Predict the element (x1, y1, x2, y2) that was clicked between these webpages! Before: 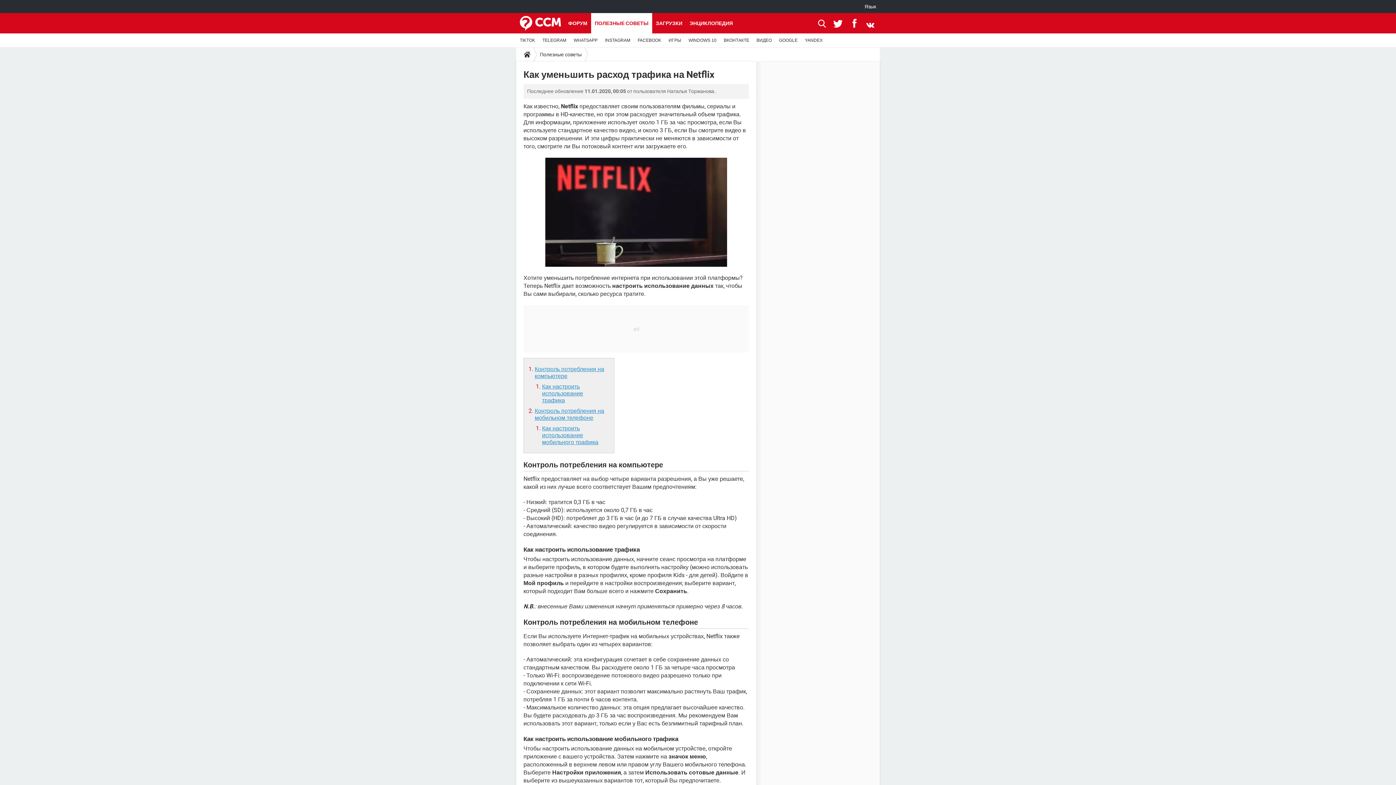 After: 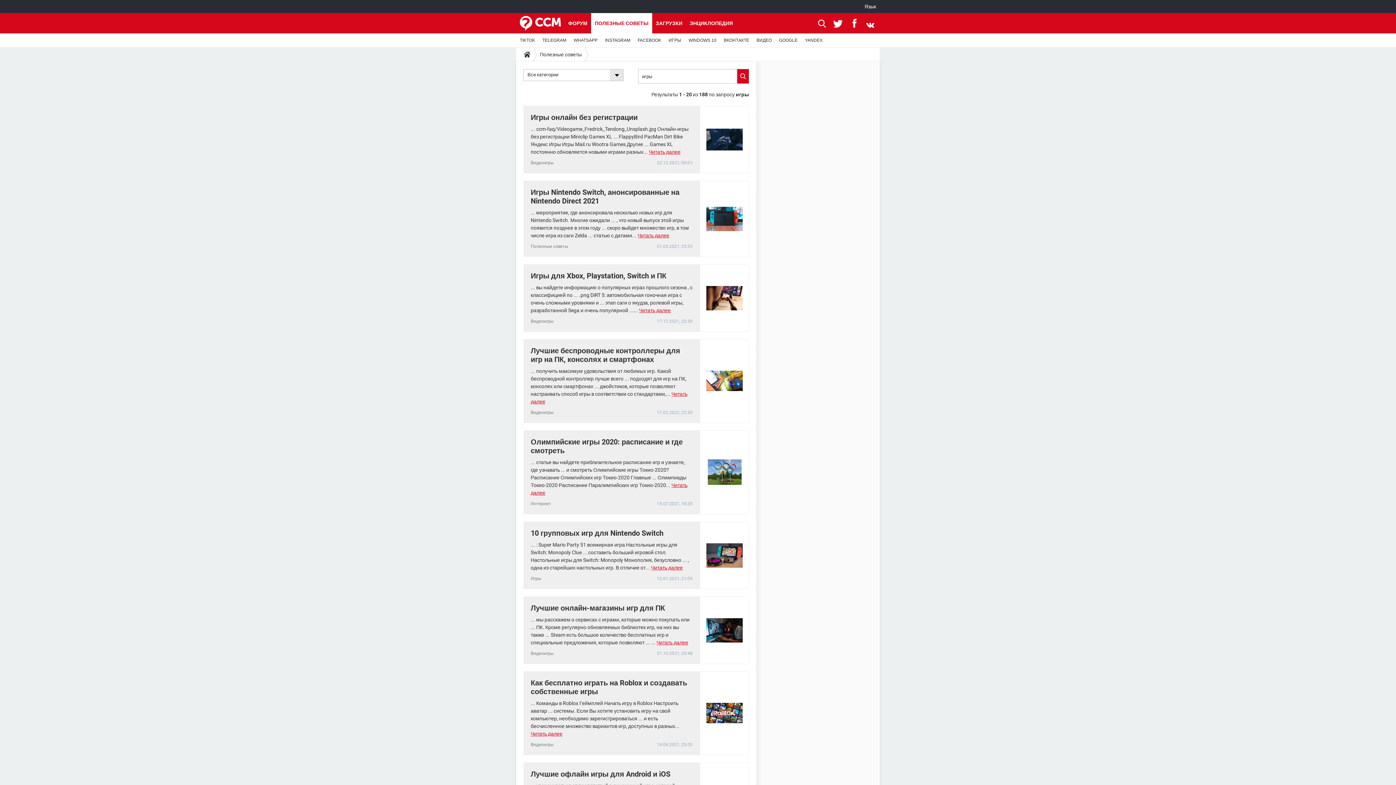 Action: label: ИГРЫ bbox: (665, 33, 685, 47)